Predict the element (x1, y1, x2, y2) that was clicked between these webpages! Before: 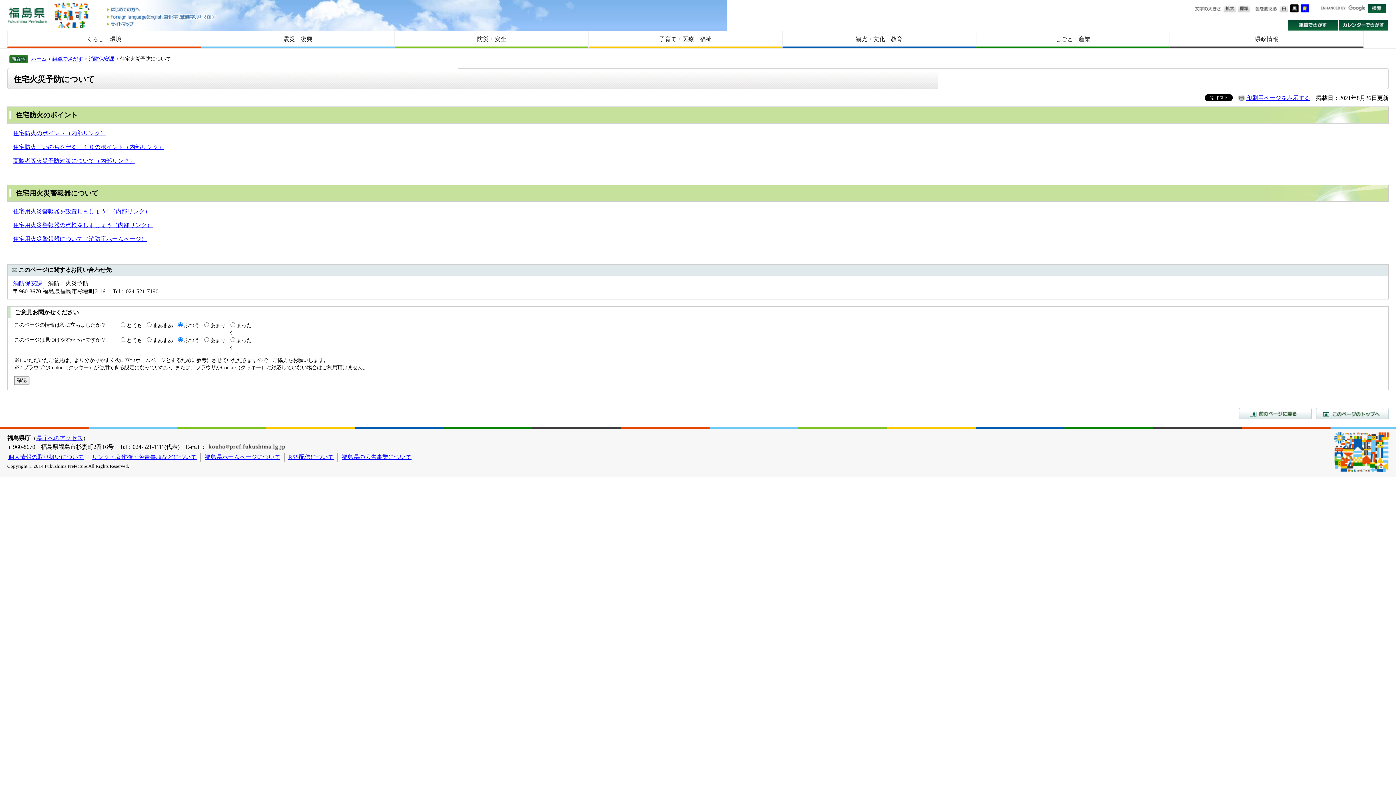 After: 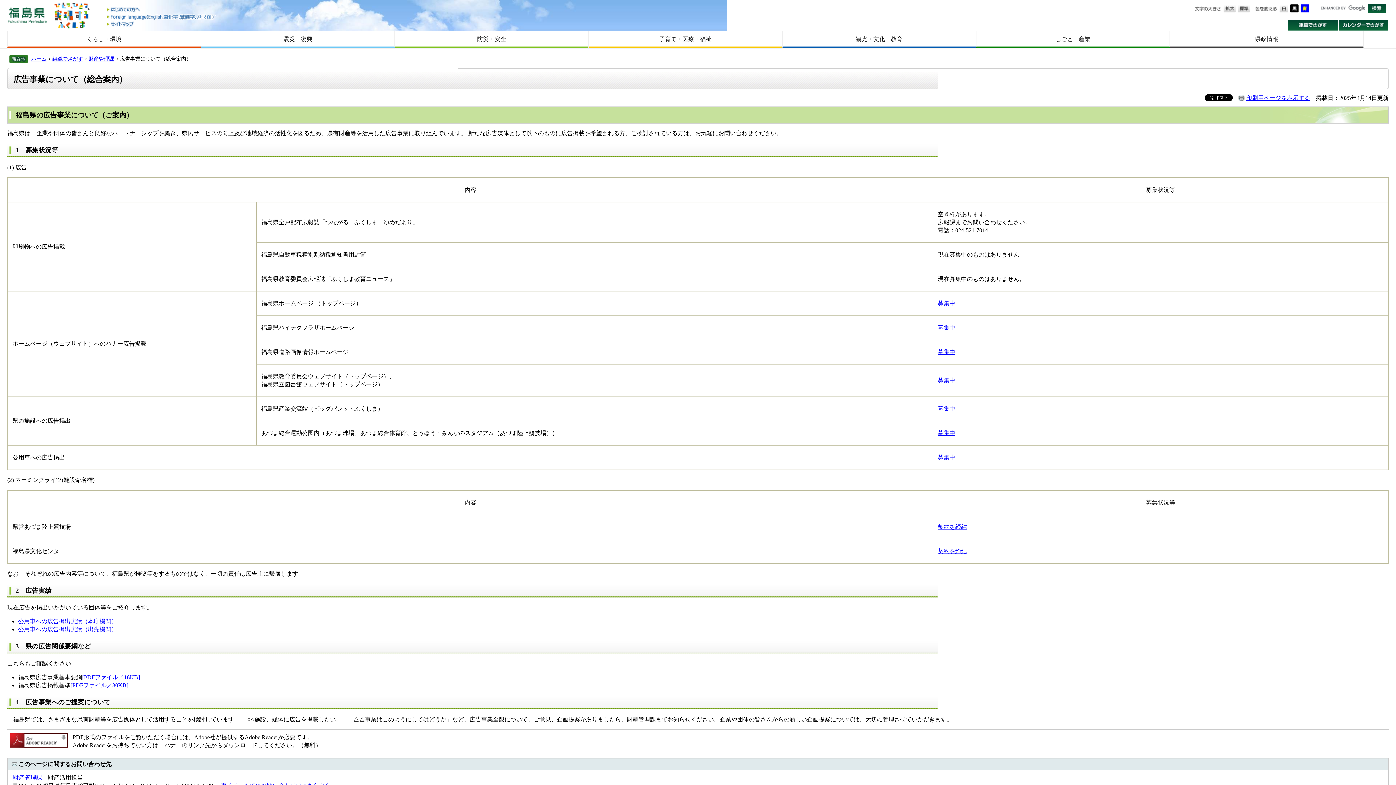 Action: bbox: (341, 454, 411, 460) label: 福島県の広告事業について